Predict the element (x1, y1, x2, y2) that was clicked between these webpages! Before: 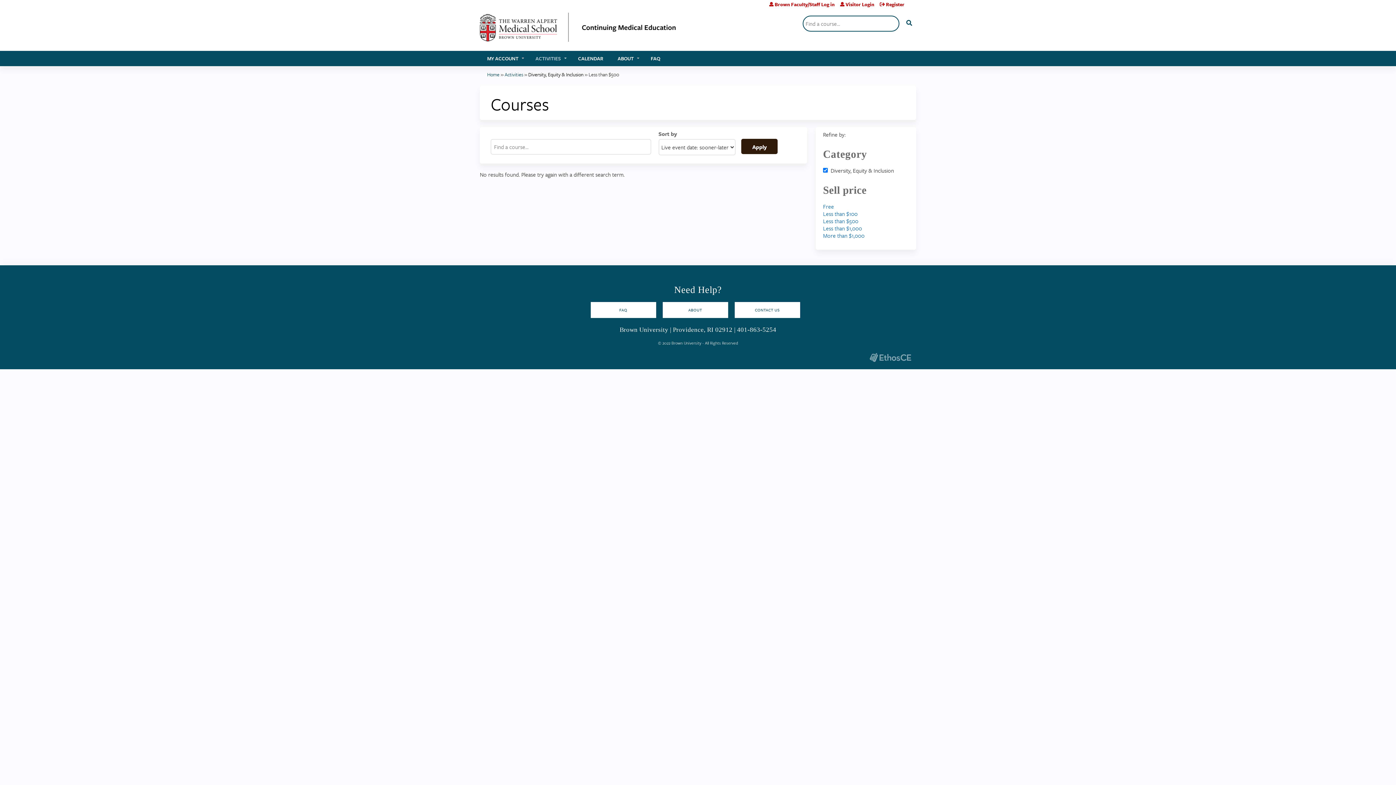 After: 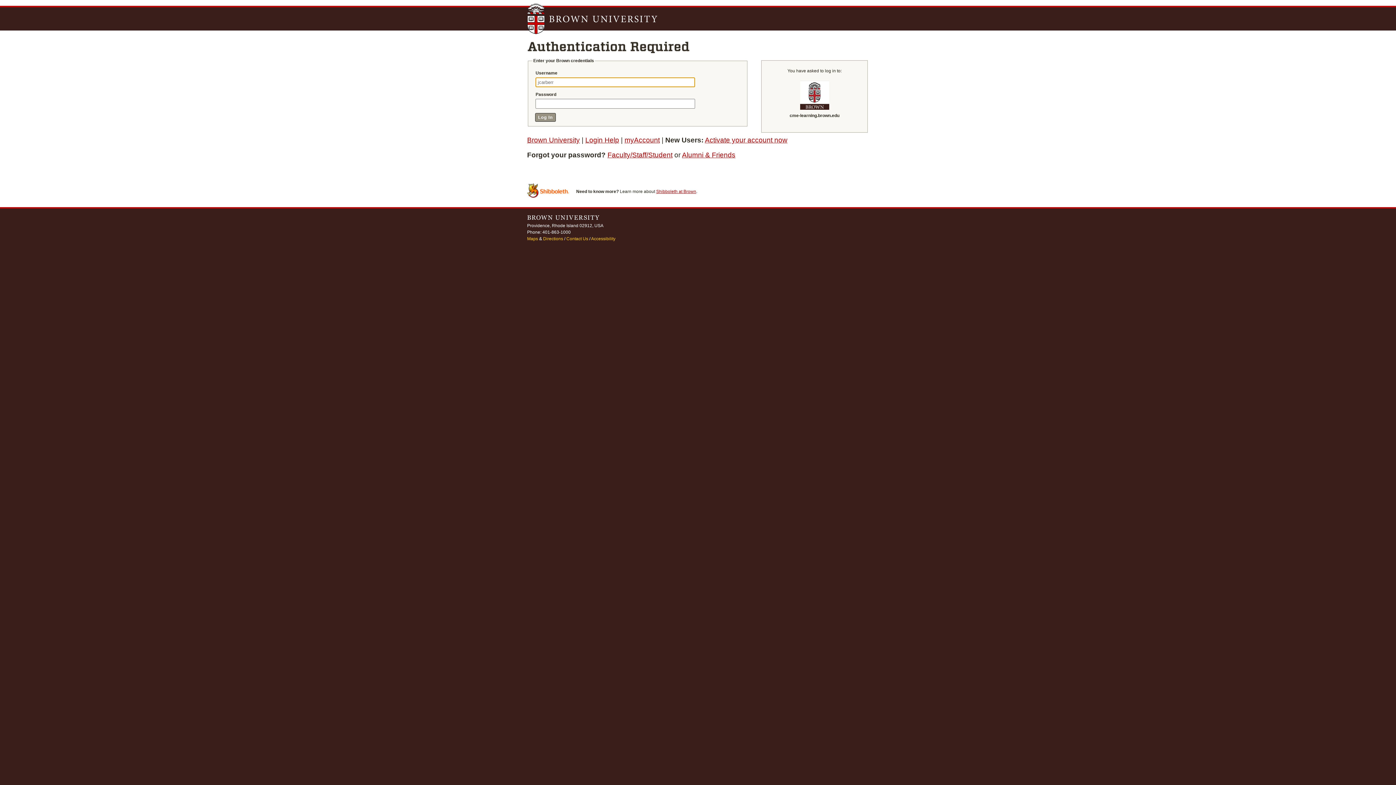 Action: bbox: (769, 1, 834, 6) label: Brown Faculty/Staff Log in